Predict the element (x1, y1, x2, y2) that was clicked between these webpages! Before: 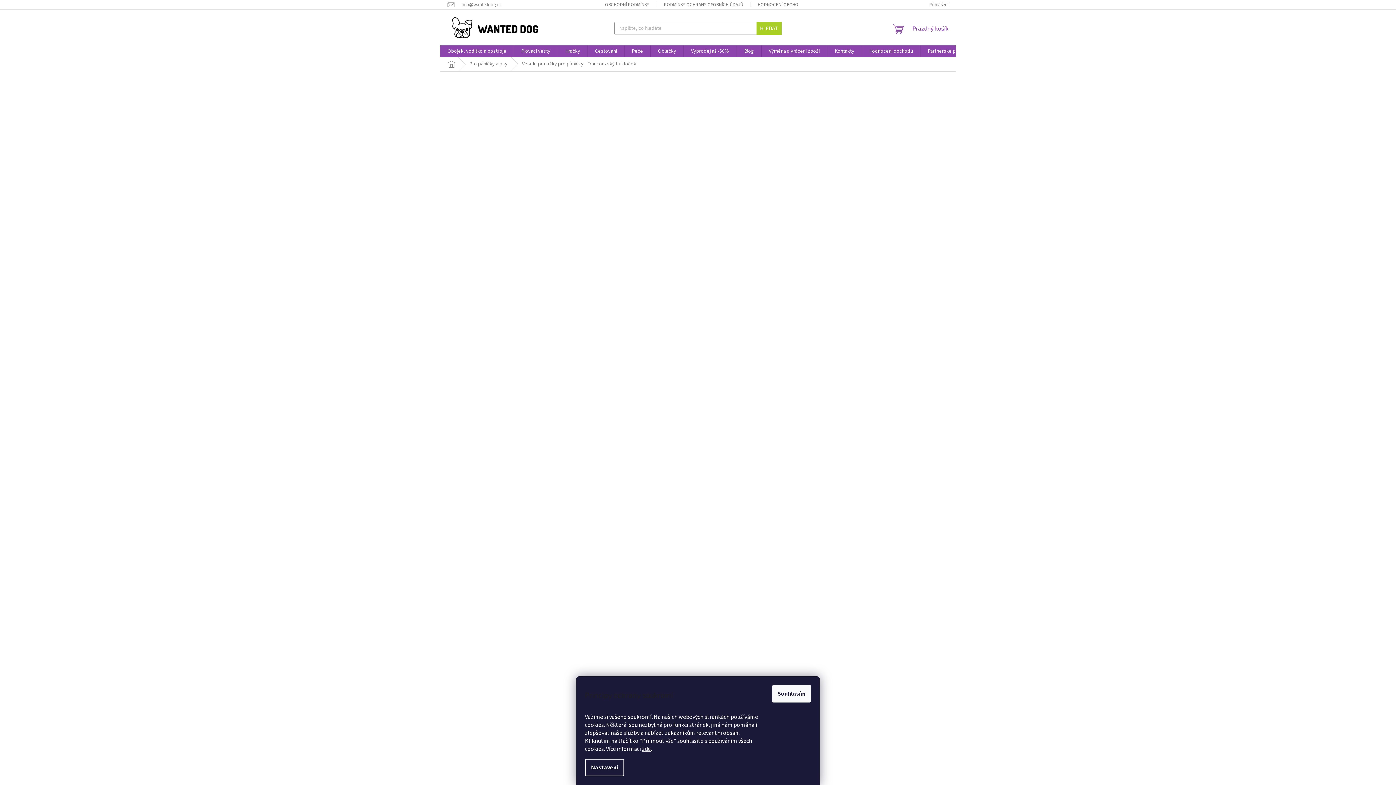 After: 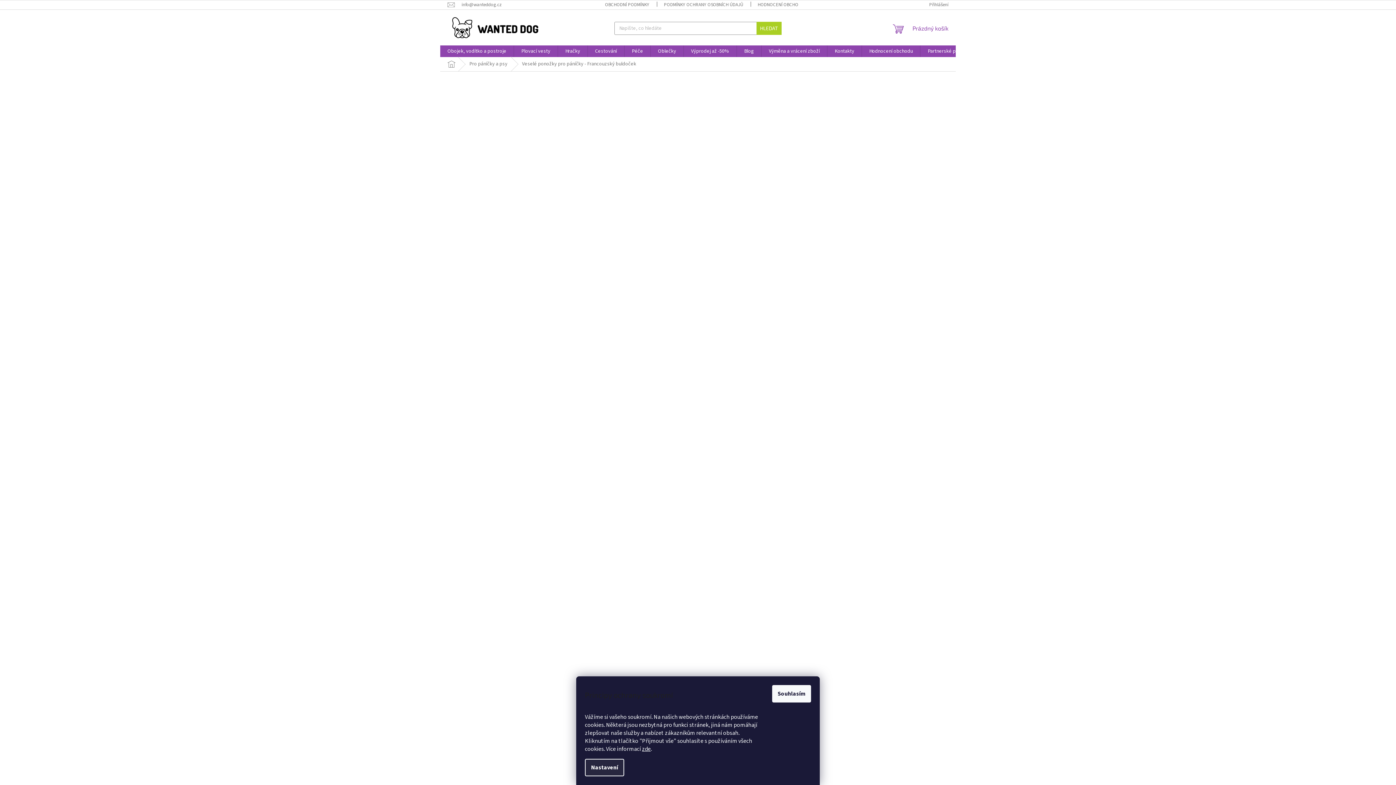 Action: label: Nastavení bbox: (585, 759, 624, 776)